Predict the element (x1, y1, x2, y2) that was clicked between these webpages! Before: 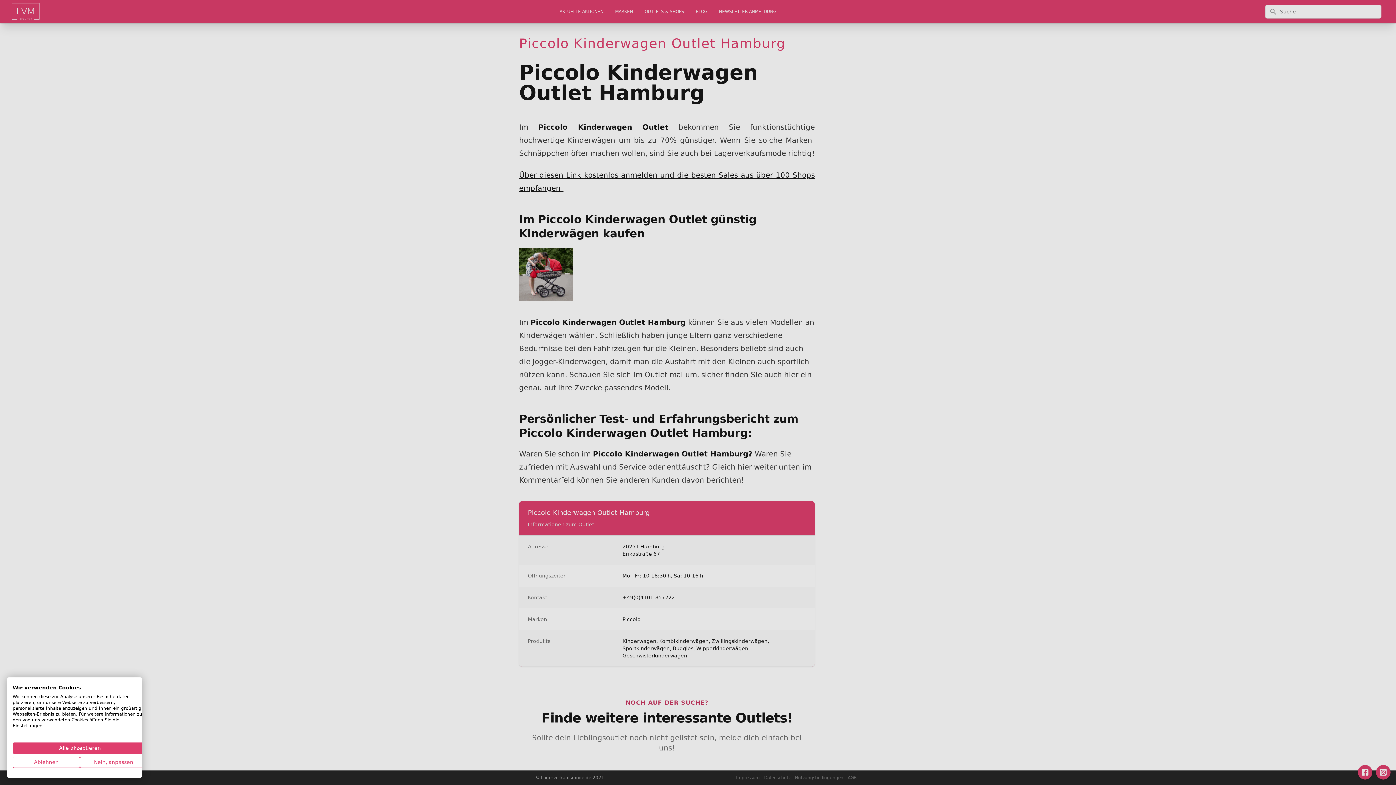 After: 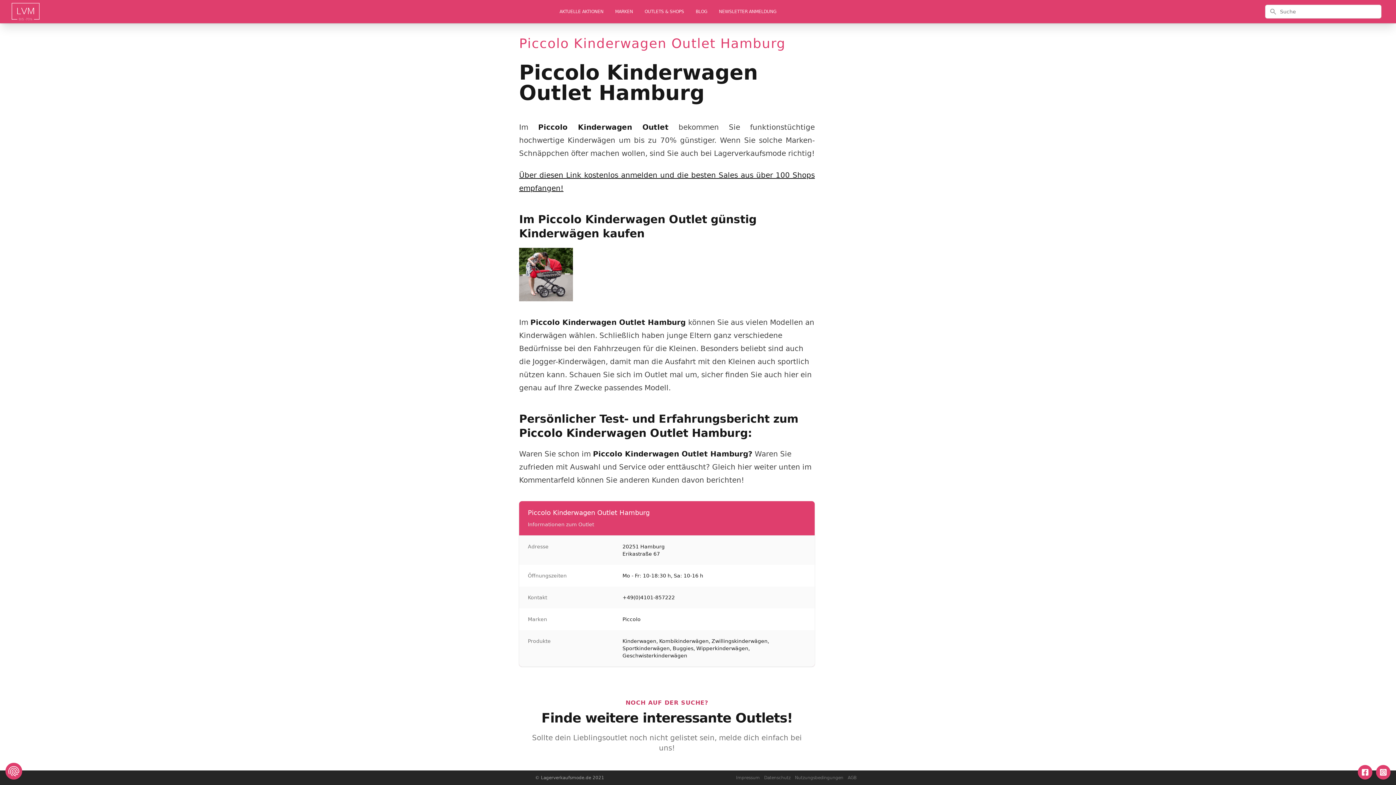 Action: bbox: (12, 757, 80, 768) label: Alle verweigern cookies